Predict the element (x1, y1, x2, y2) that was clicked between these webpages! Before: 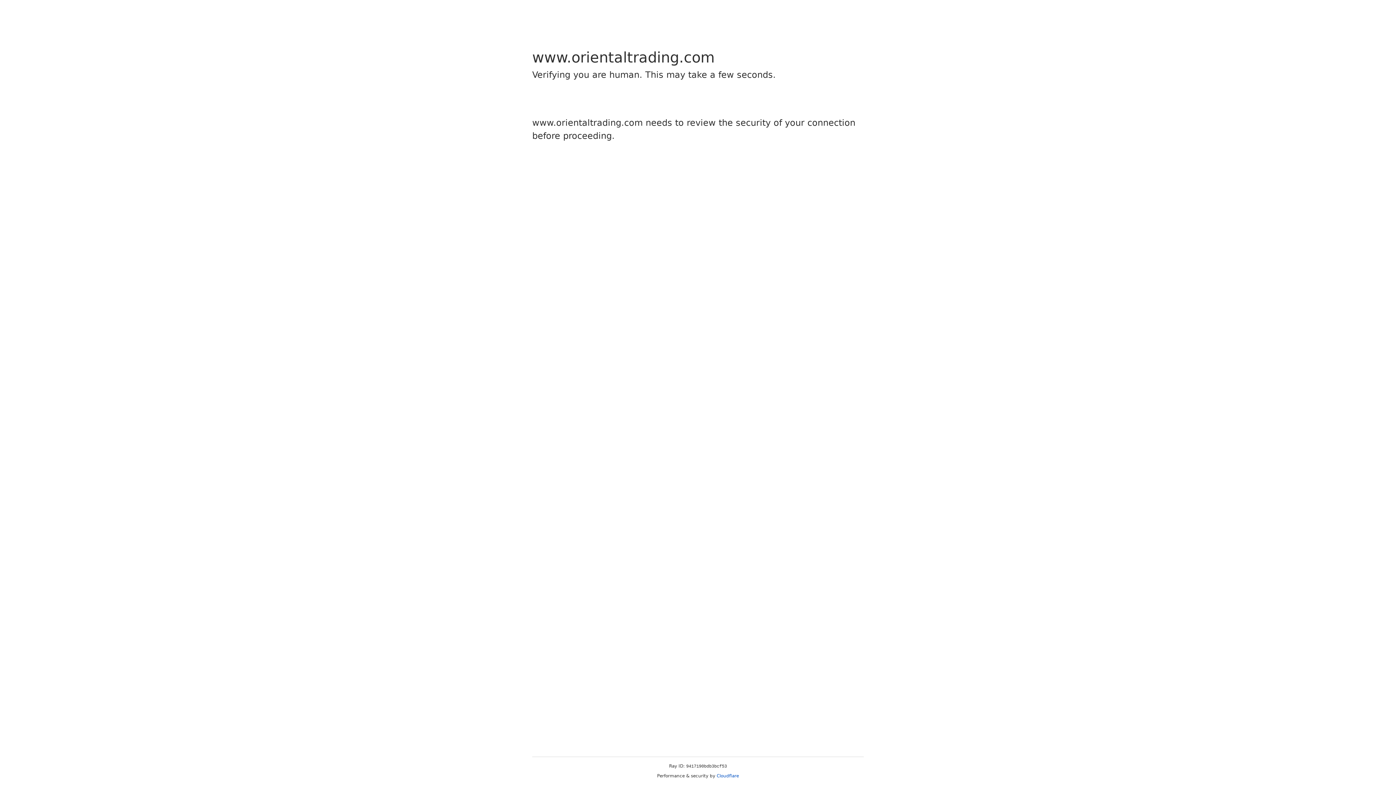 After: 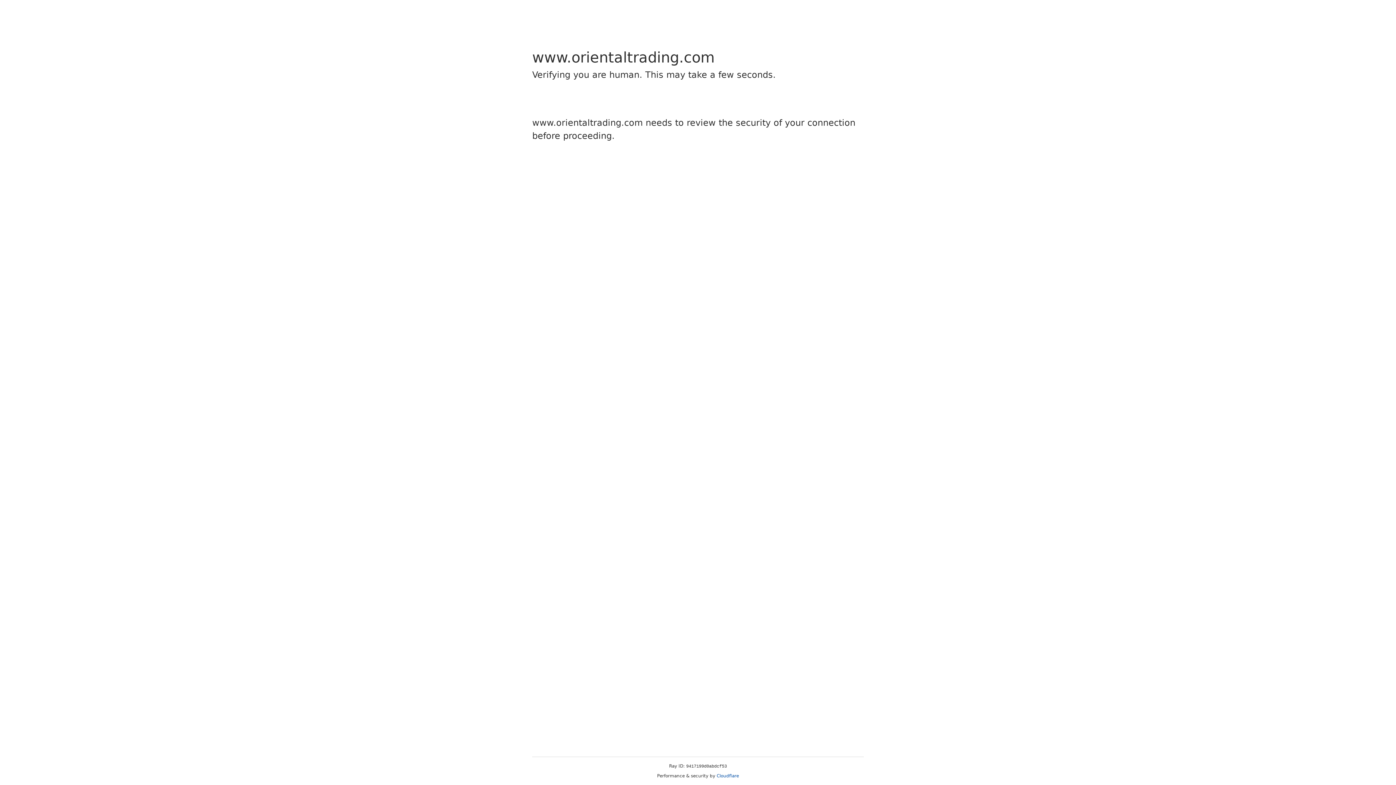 Action: label: Cloudflare bbox: (716, 773, 739, 778)